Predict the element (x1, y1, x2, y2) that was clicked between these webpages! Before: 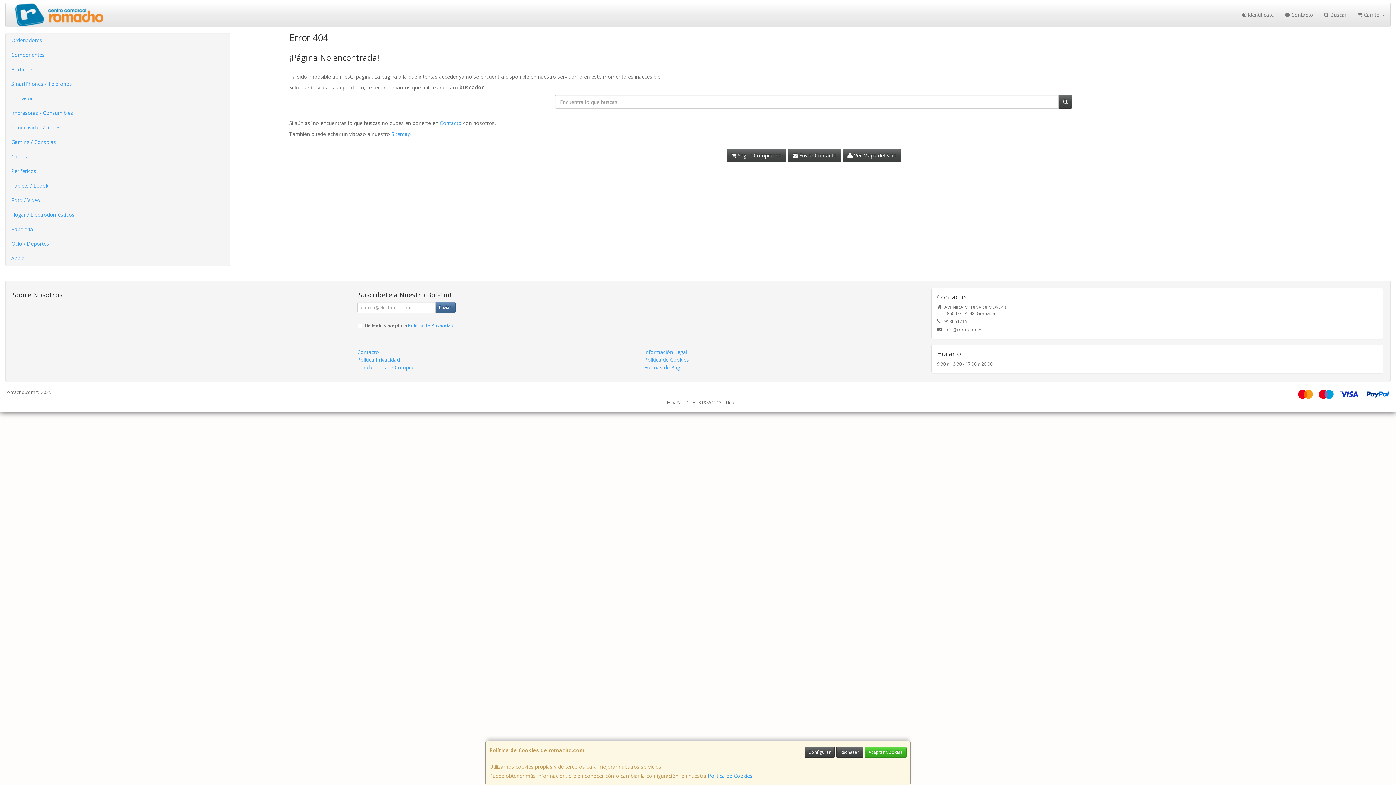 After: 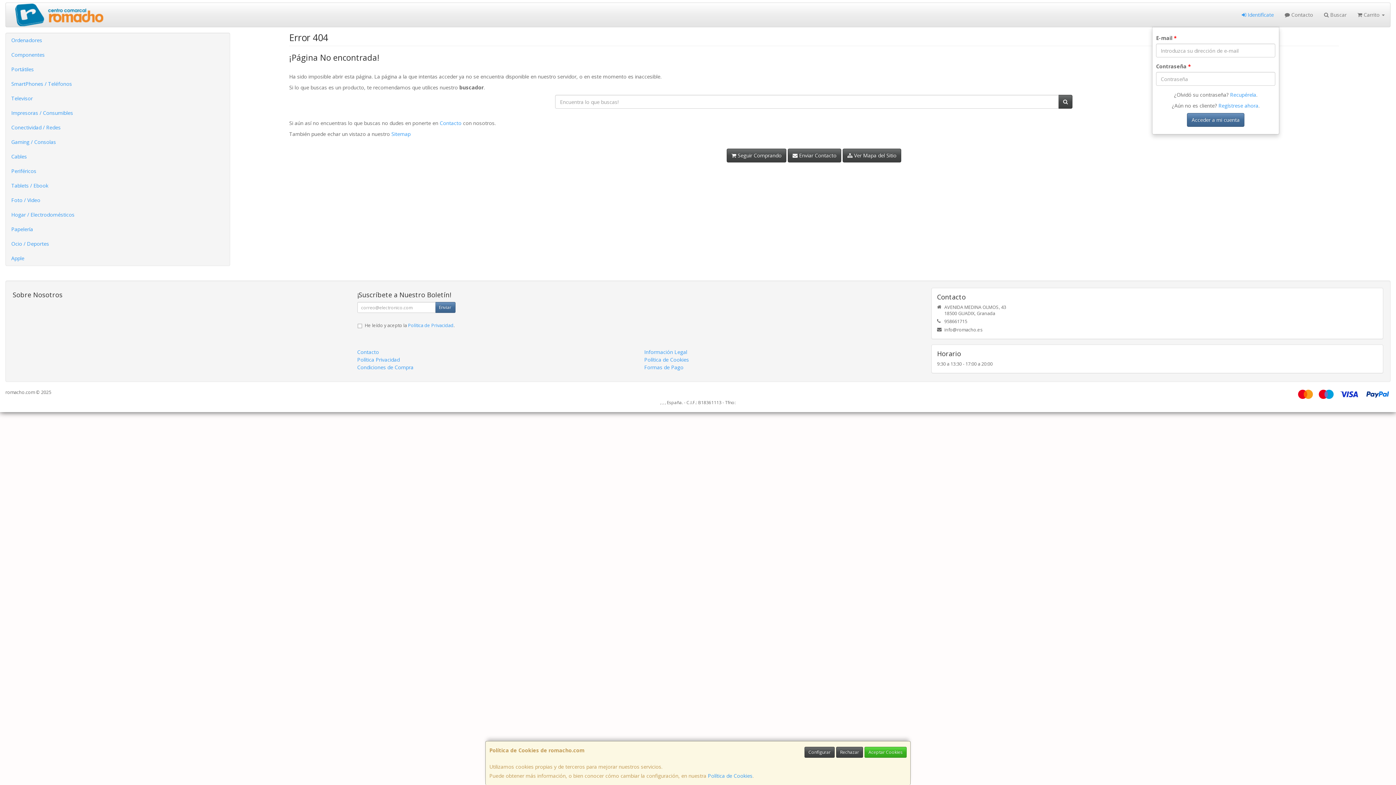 Action: bbox: (1236, 2, 1279, 26) label:  Identifícate